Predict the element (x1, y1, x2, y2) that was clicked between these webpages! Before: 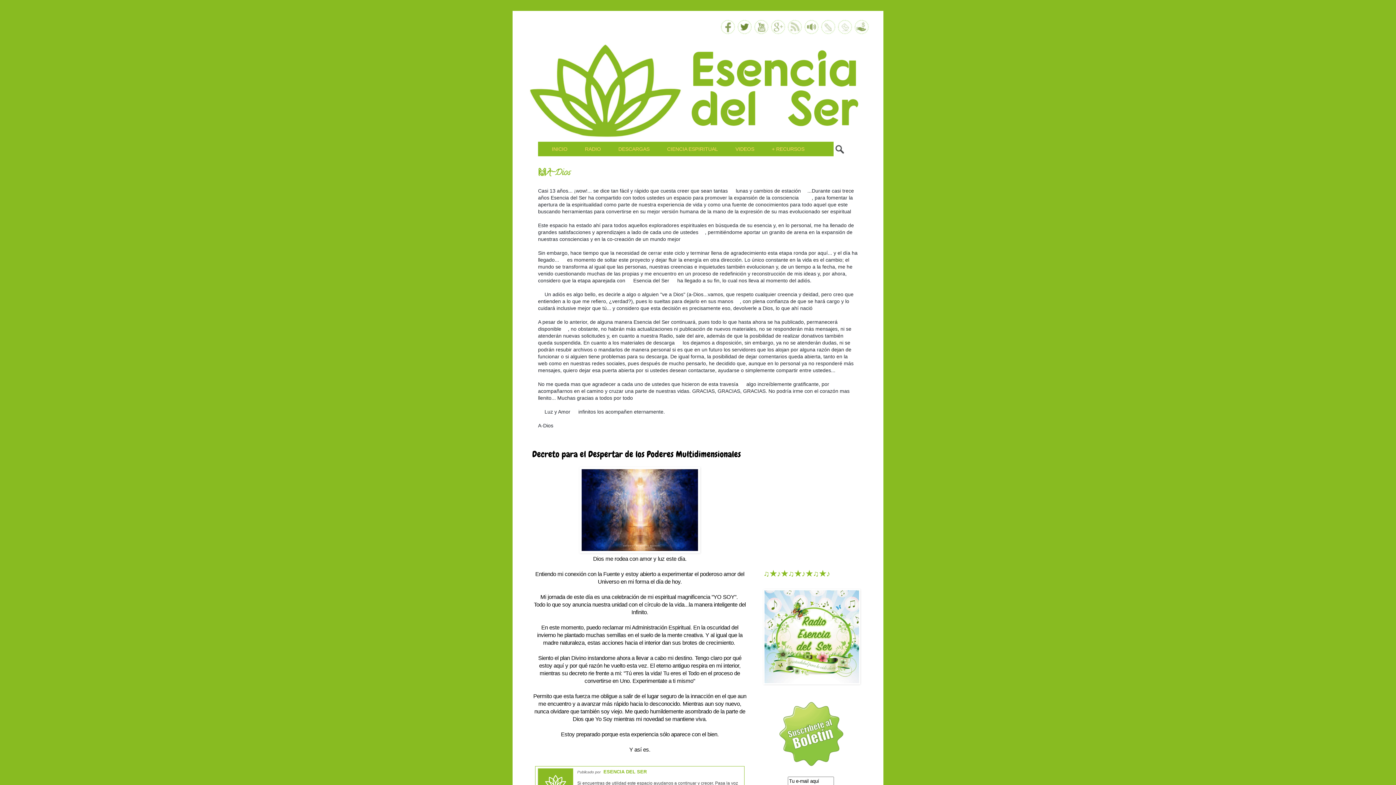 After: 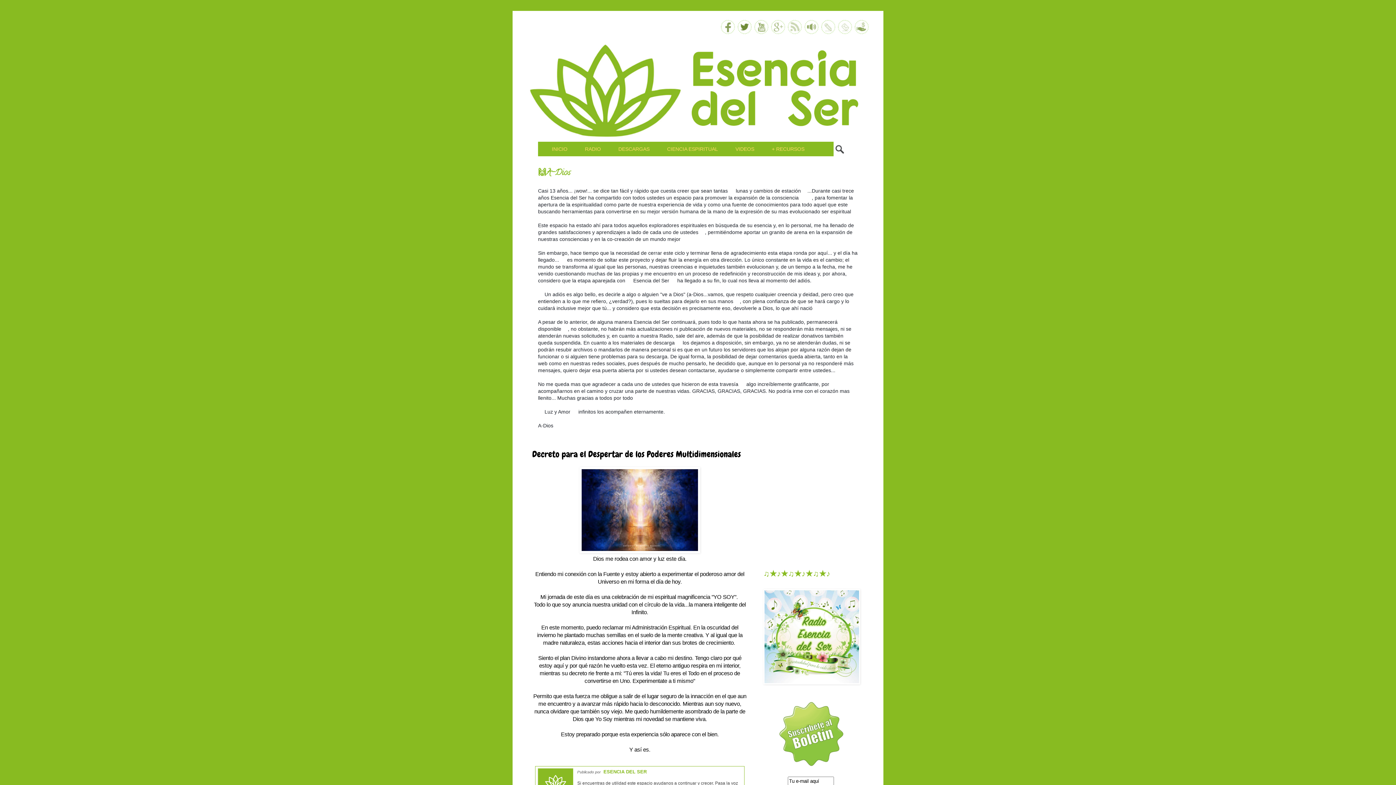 Action: bbox: (770, 29, 785, 35)